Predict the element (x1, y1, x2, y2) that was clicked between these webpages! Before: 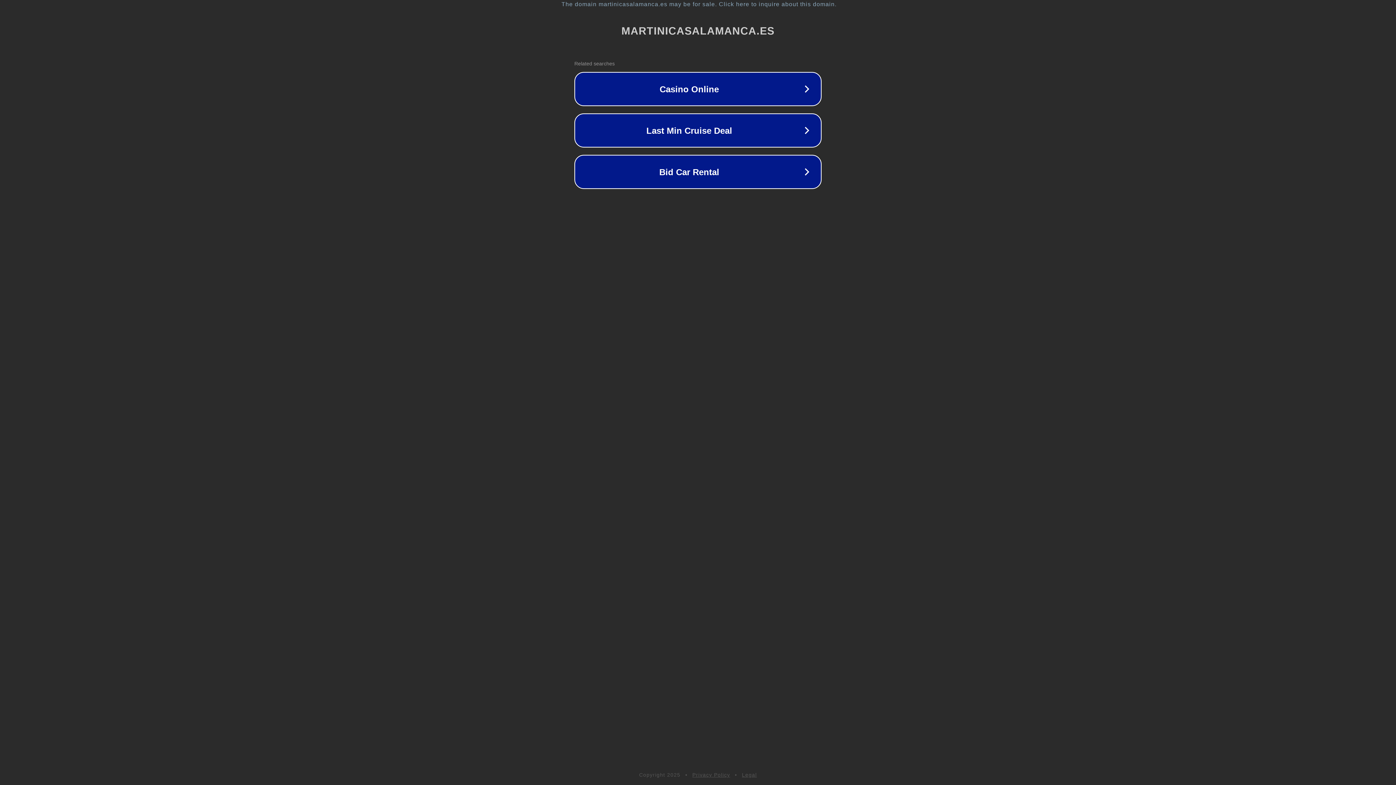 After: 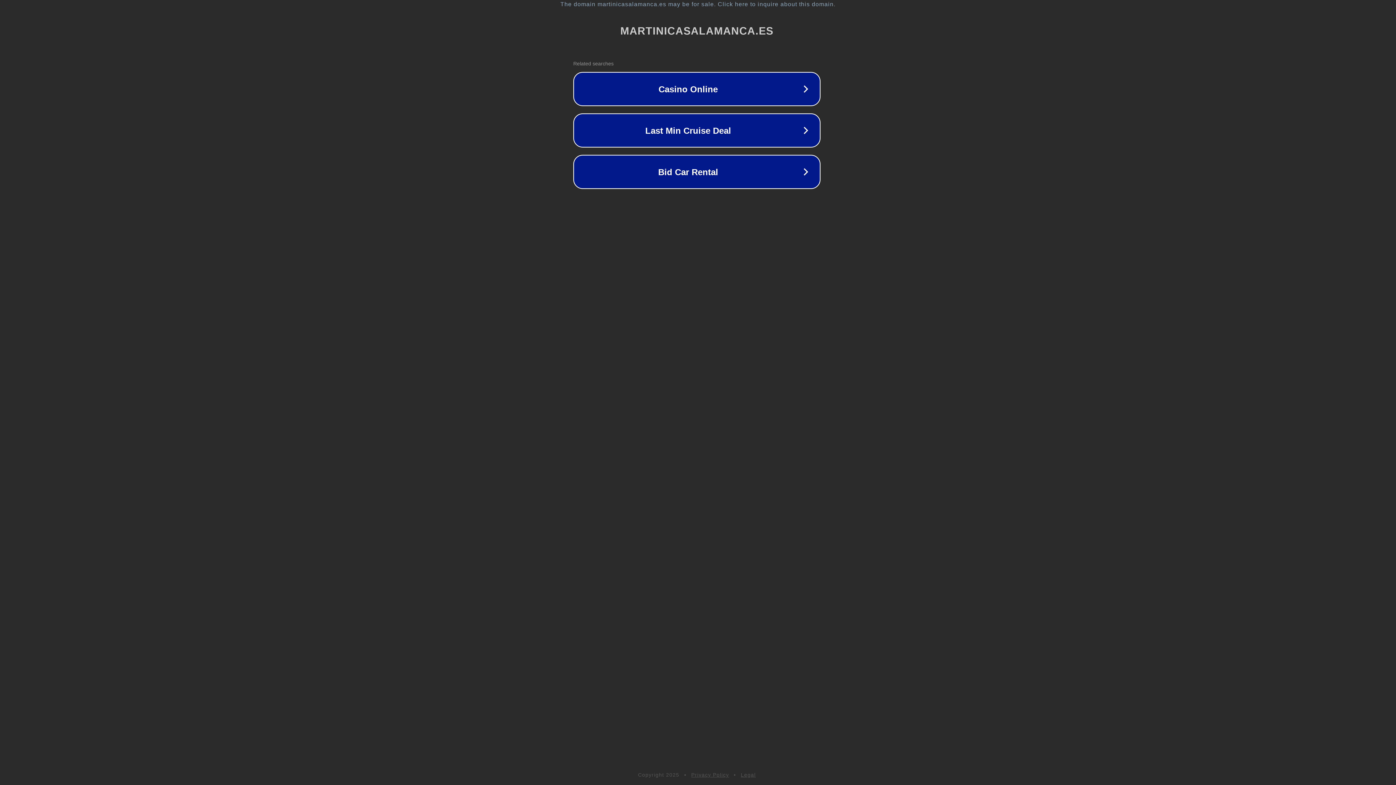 Action: bbox: (1, 1, 1397, 7) label: The domain martinicasalamanca.es may be for sale. Click here to inquire about this domain.